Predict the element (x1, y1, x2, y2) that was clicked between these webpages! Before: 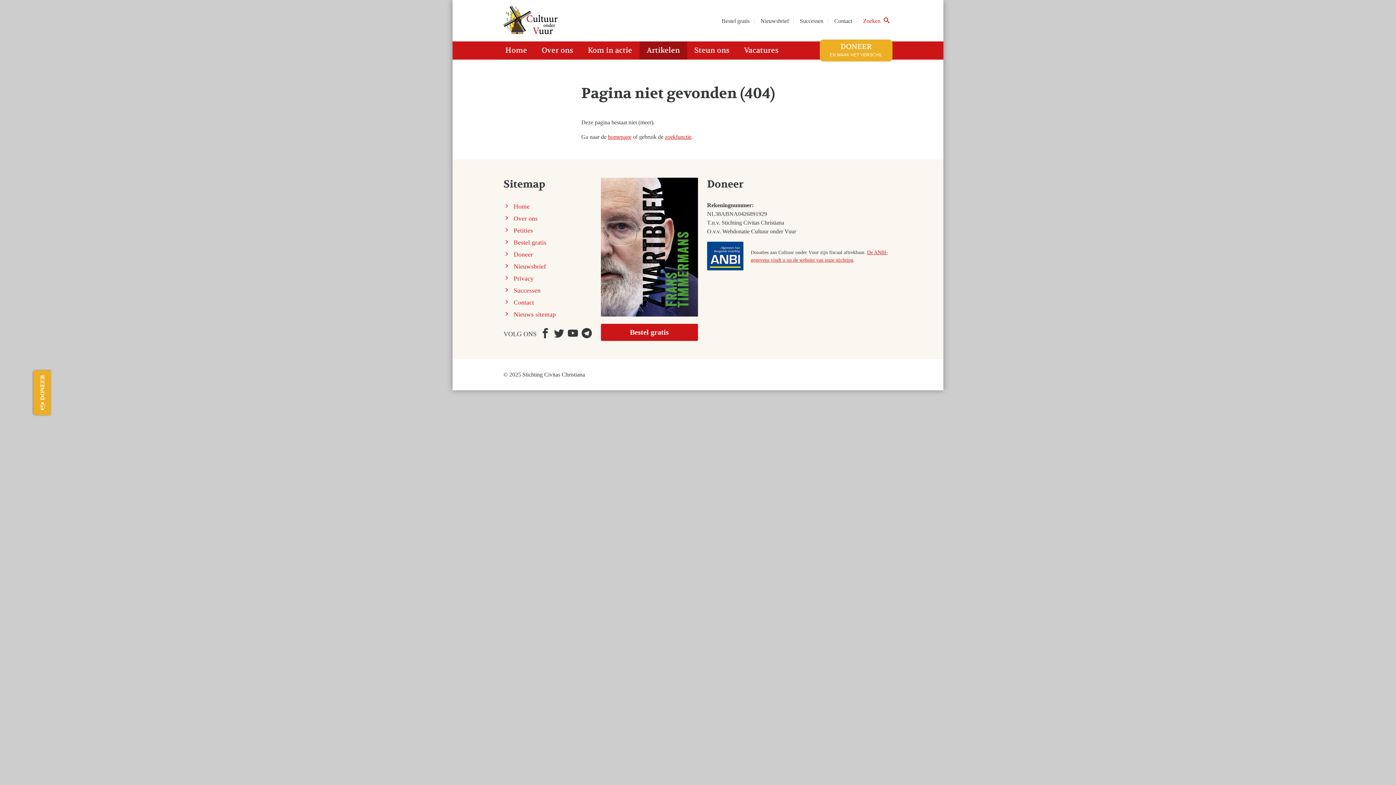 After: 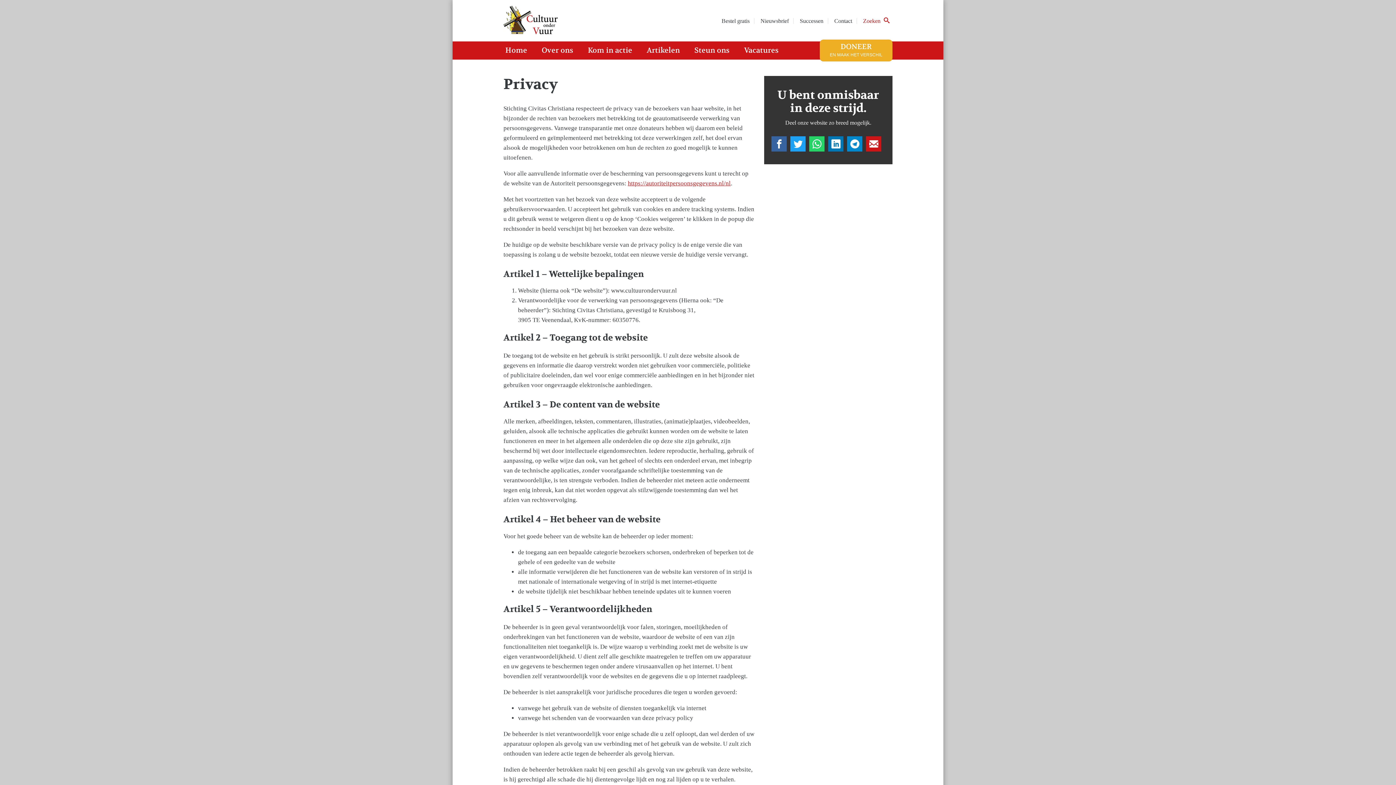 Action: label: Privacy bbox: (513, 274, 533, 282)